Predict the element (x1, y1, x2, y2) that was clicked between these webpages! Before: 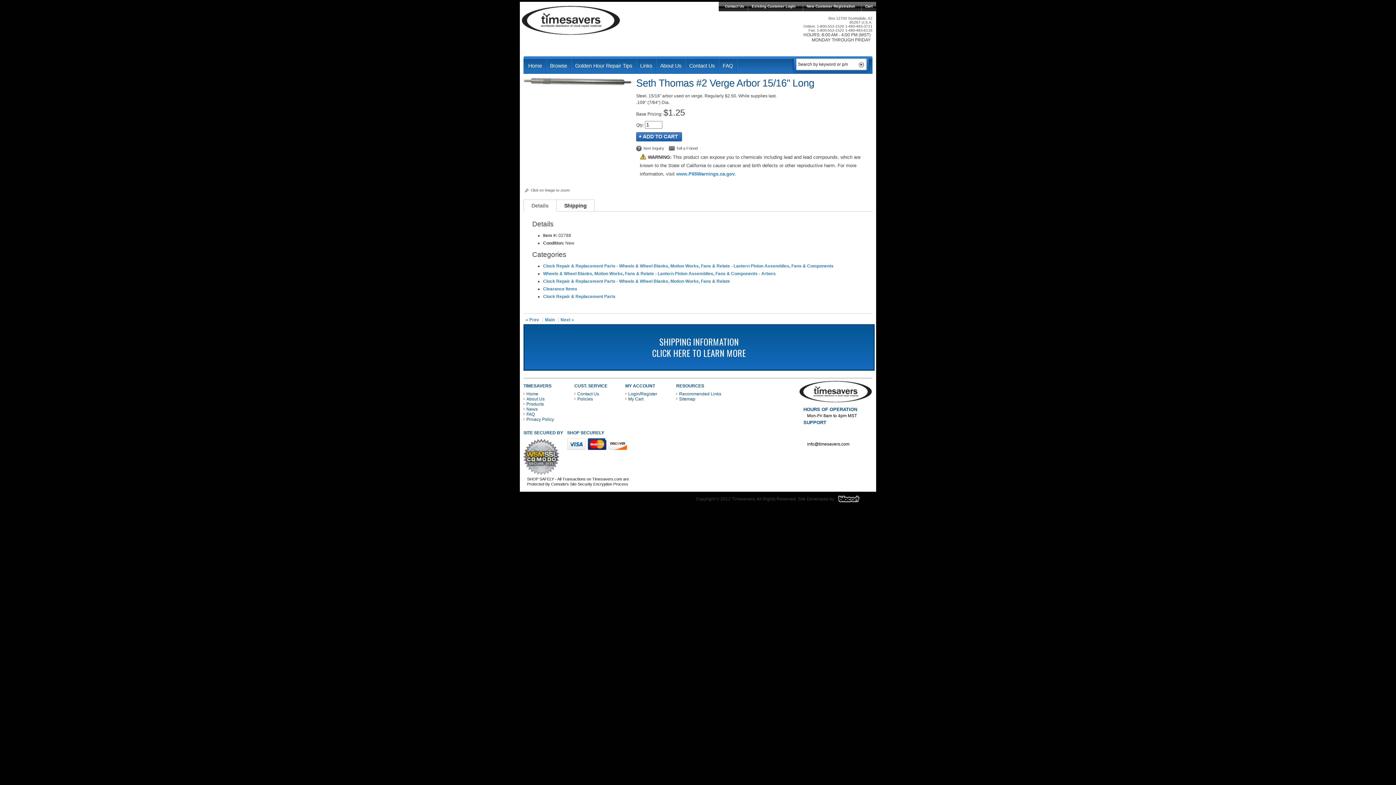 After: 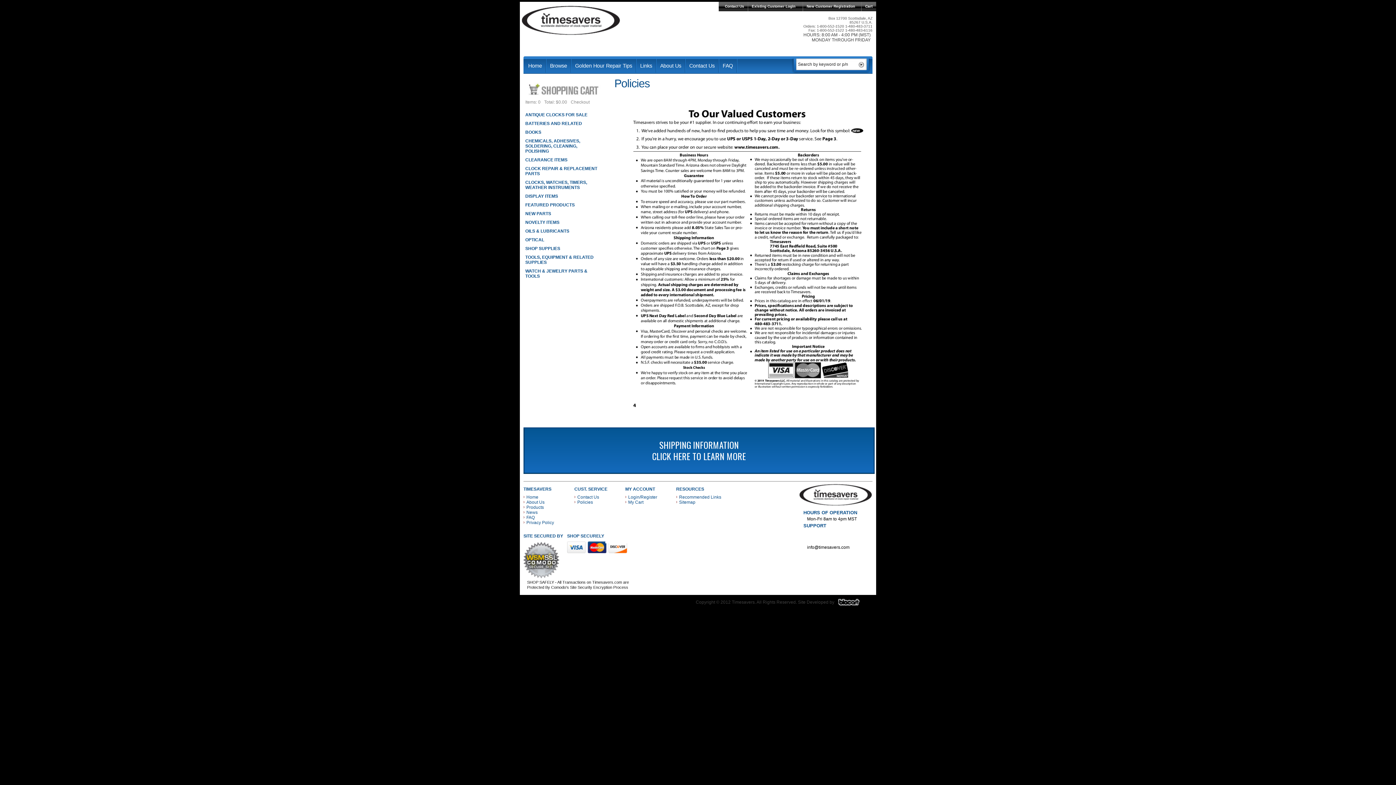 Action: bbox: (577, 396, 593, 401) label: Policies